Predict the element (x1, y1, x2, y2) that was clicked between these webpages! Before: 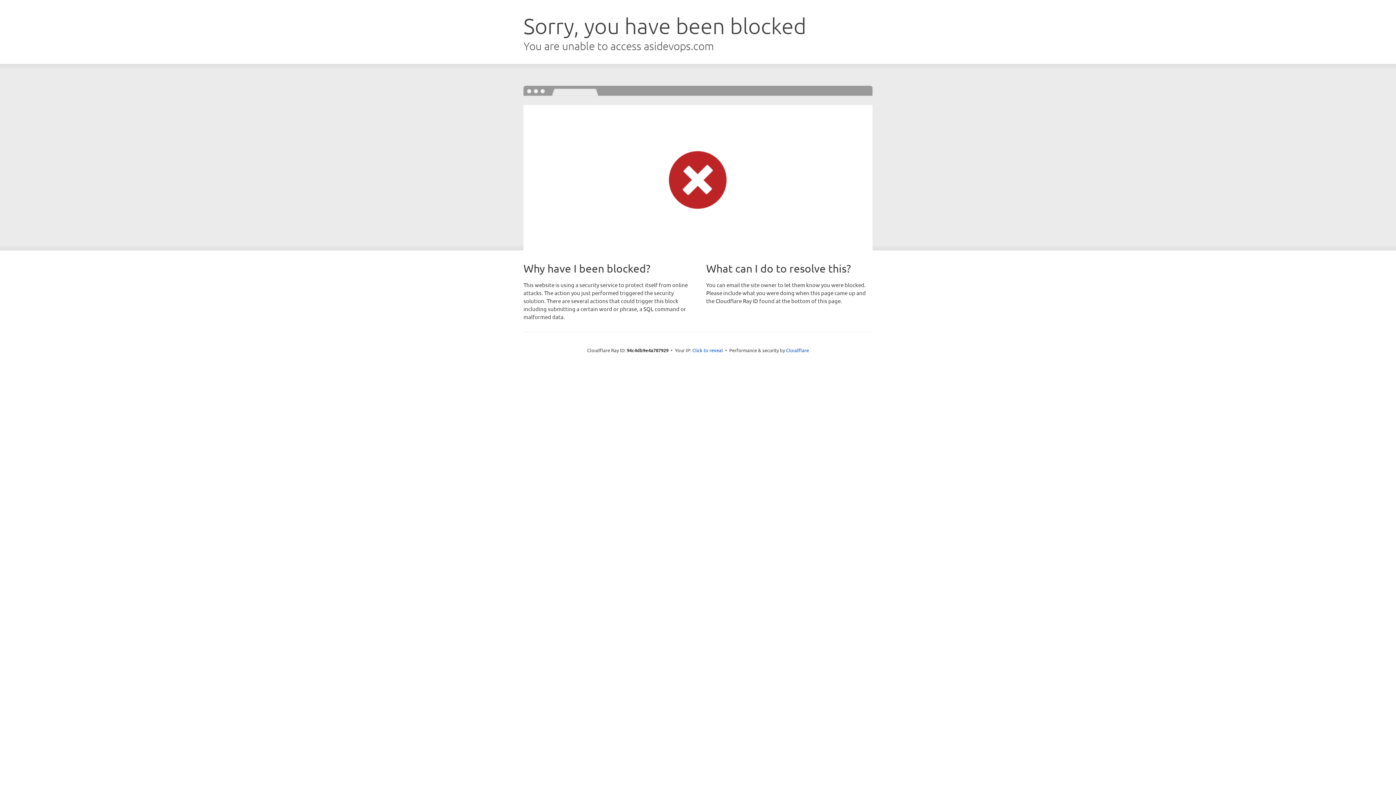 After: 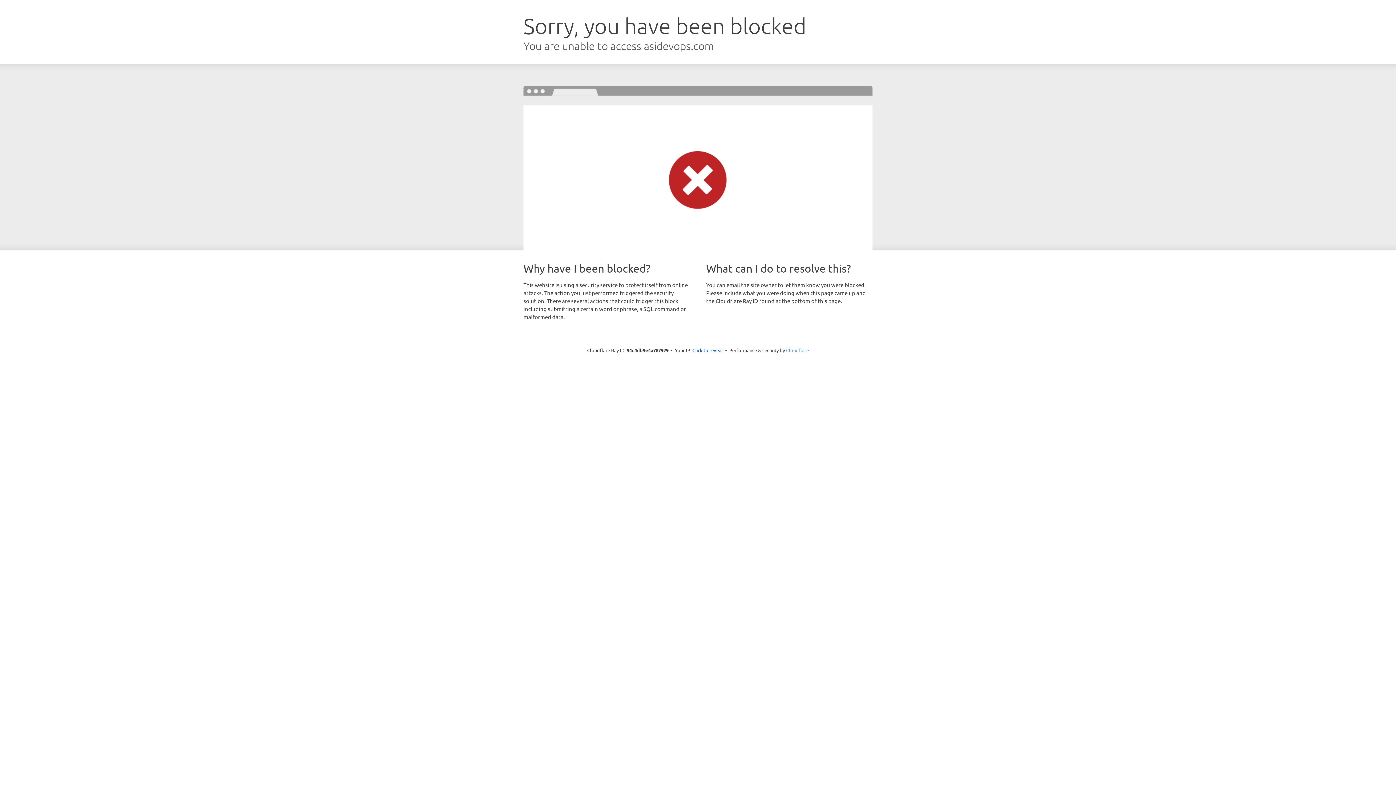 Action: bbox: (786, 347, 809, 353) label: Cloudflare